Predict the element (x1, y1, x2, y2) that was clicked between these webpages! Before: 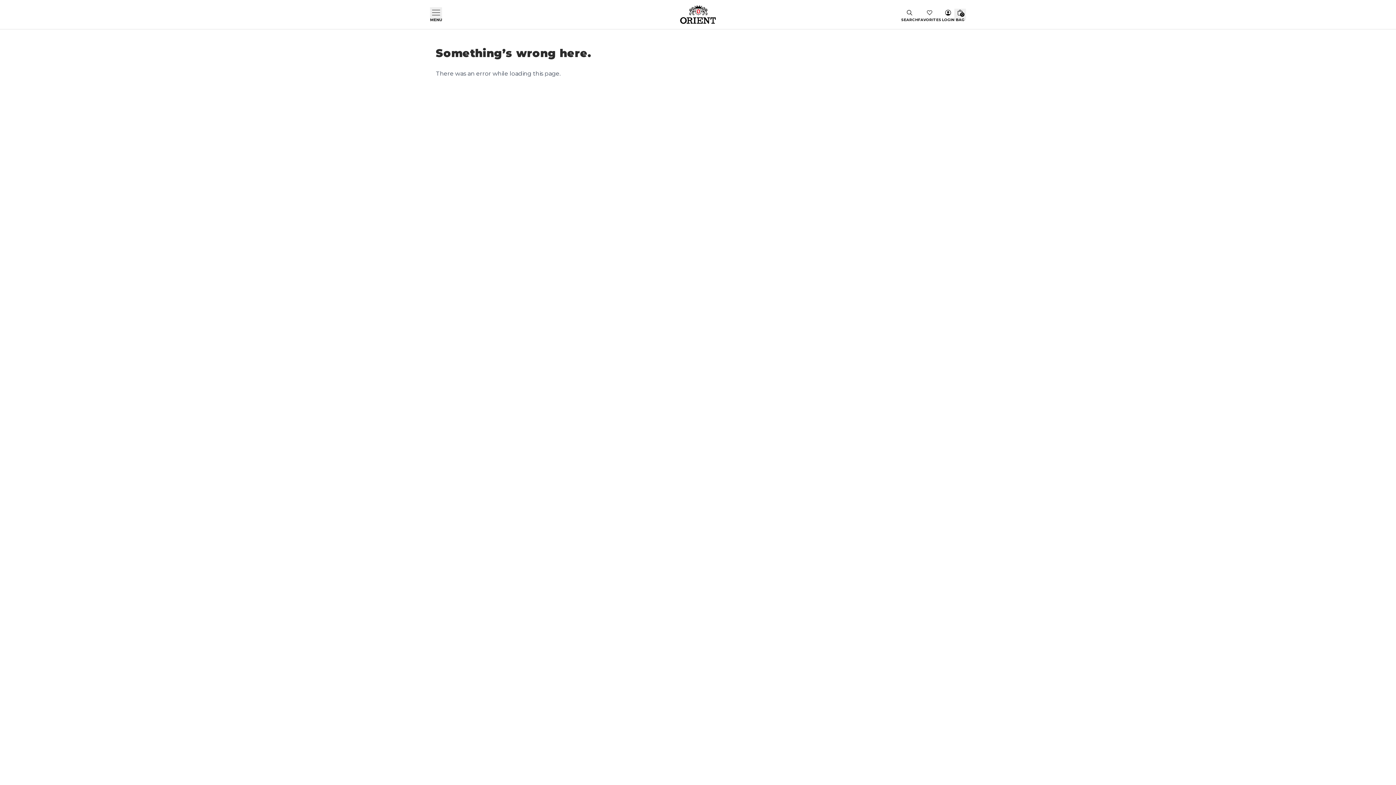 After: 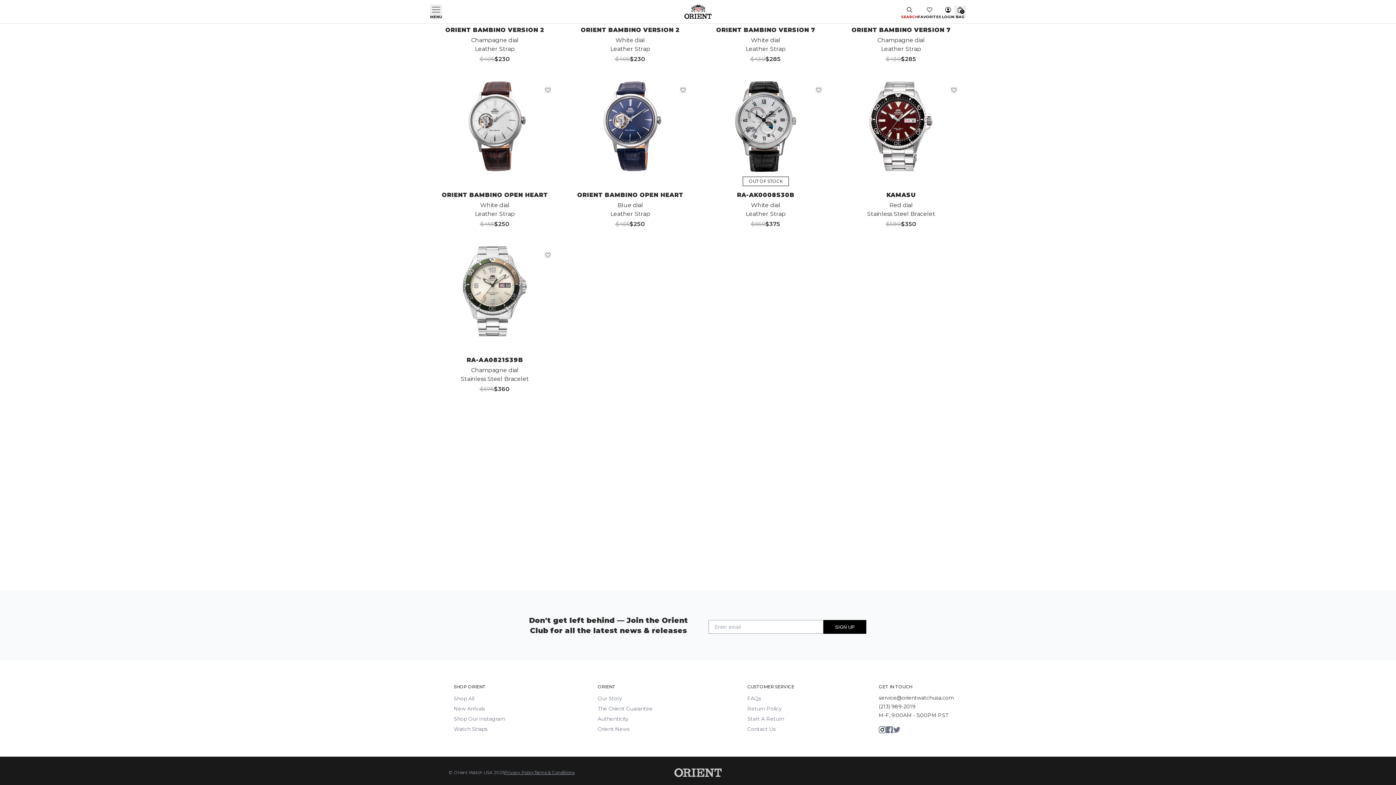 Action: label: SEARCH bbox: (901, 7, 918, 21)